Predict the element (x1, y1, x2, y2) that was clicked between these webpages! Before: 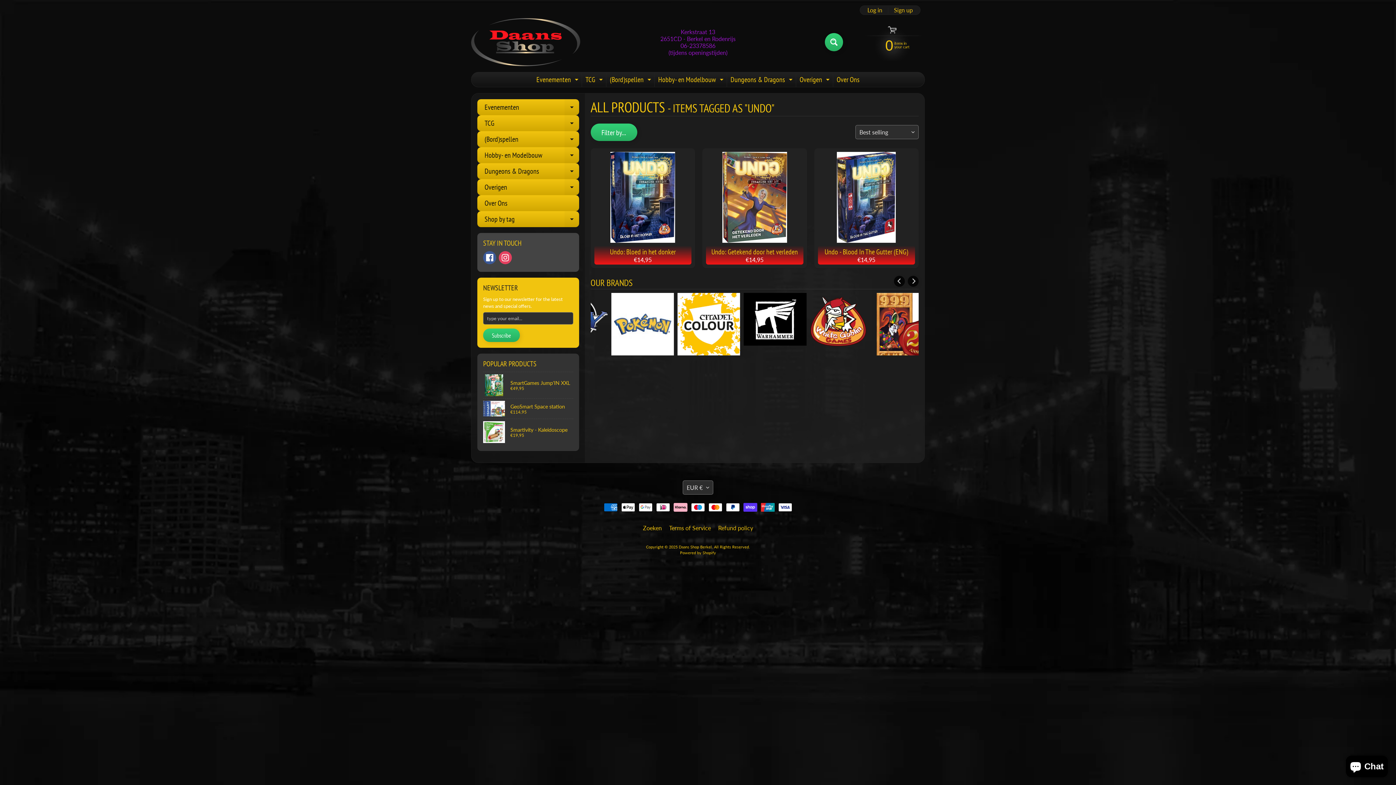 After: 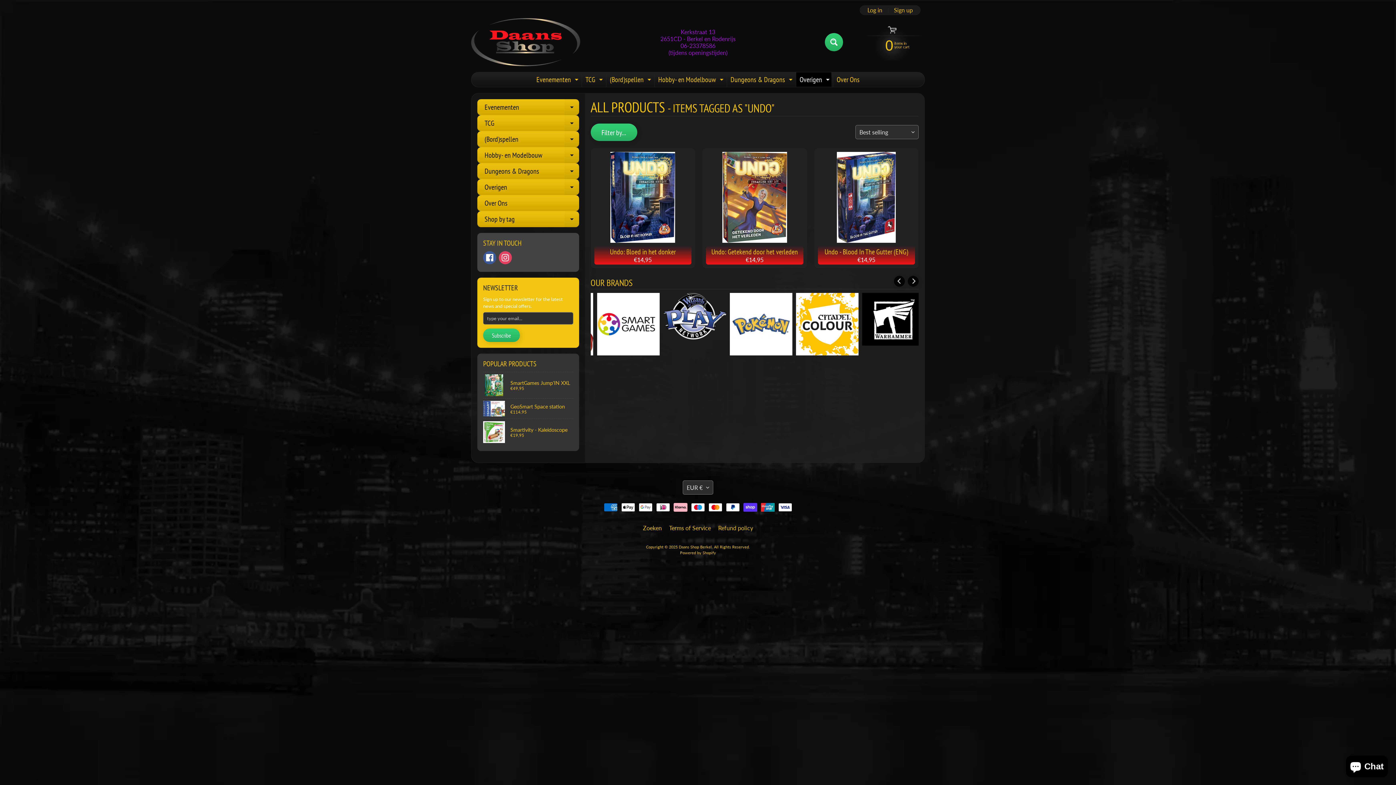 Action: label: Expand child menu bbox: (824, 72, 831, 86)